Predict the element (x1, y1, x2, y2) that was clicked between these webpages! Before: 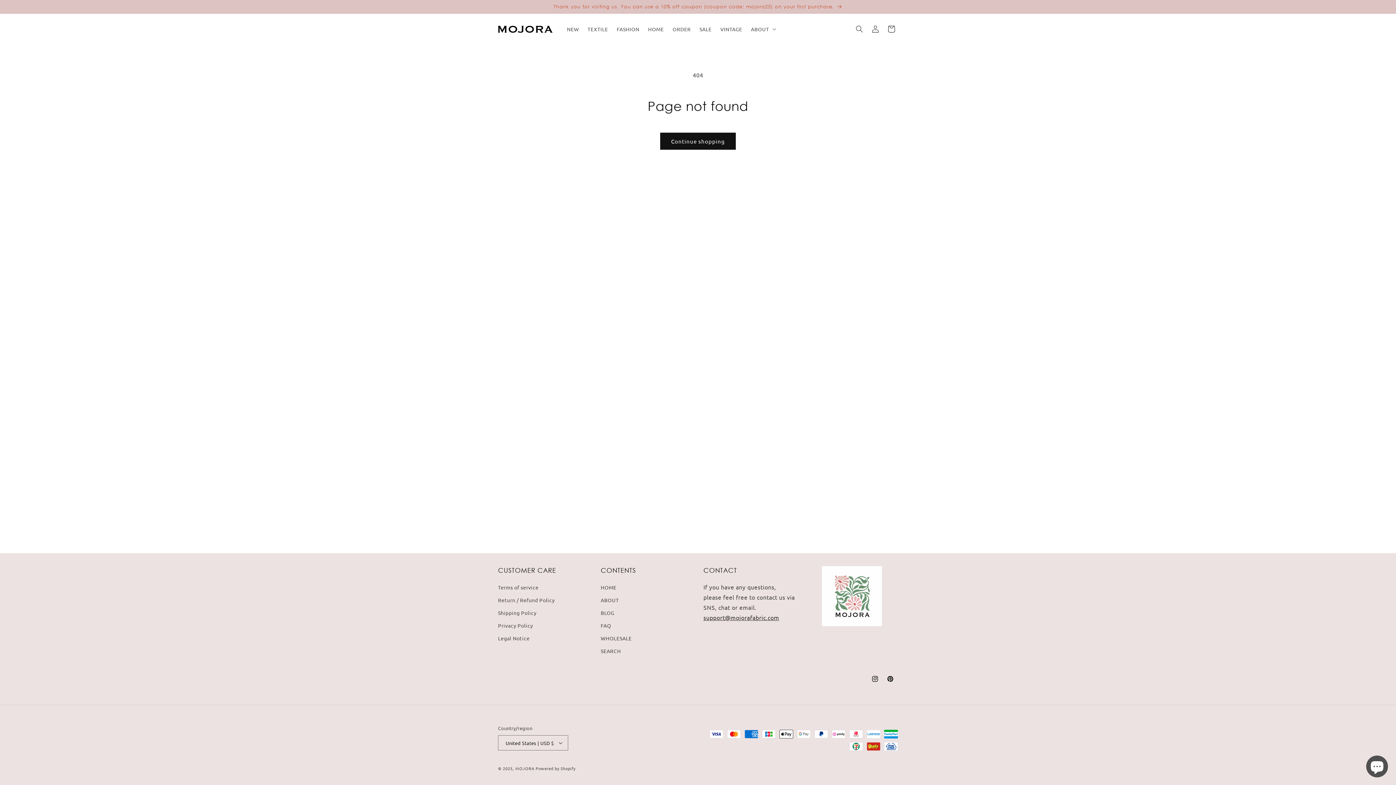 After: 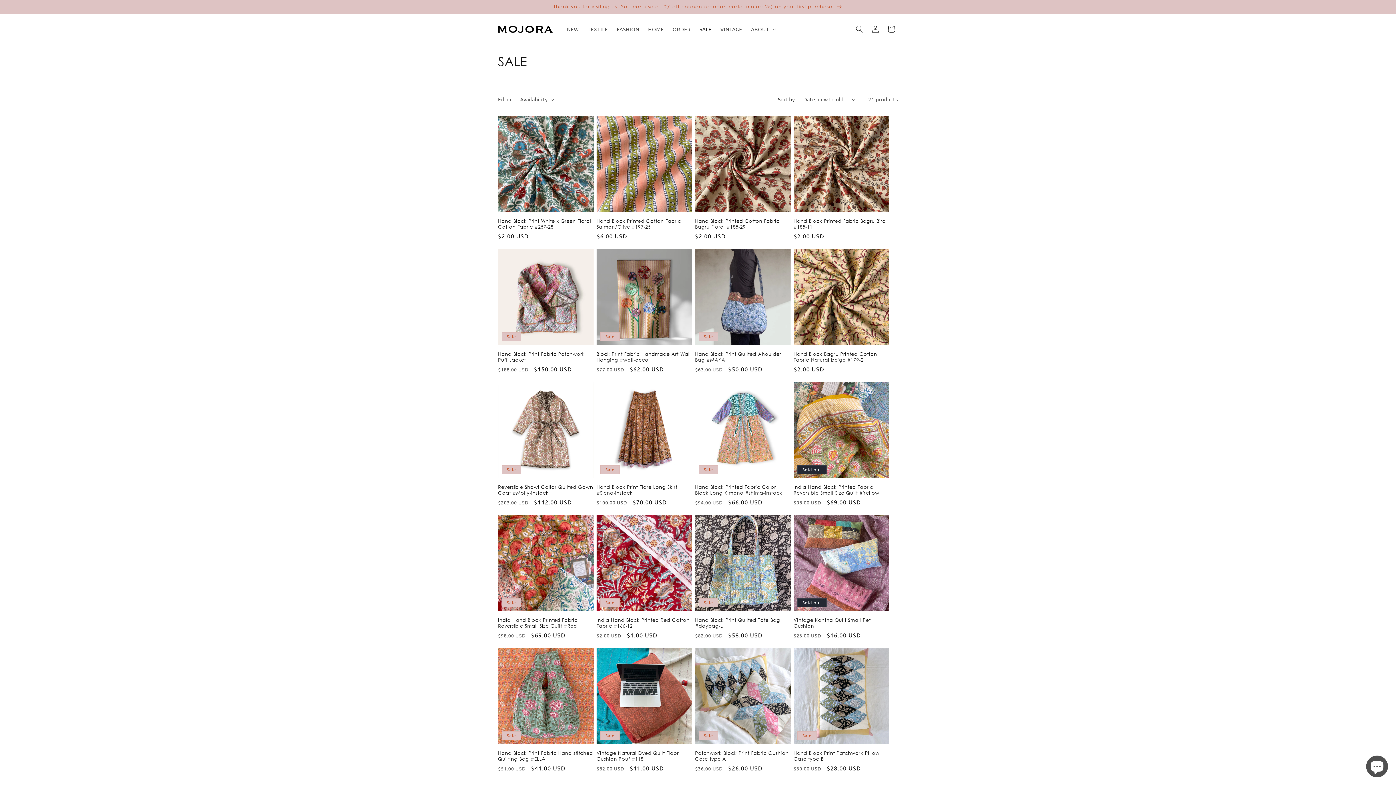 Action: bbox: (695, 21, 716, 36) label: SALE